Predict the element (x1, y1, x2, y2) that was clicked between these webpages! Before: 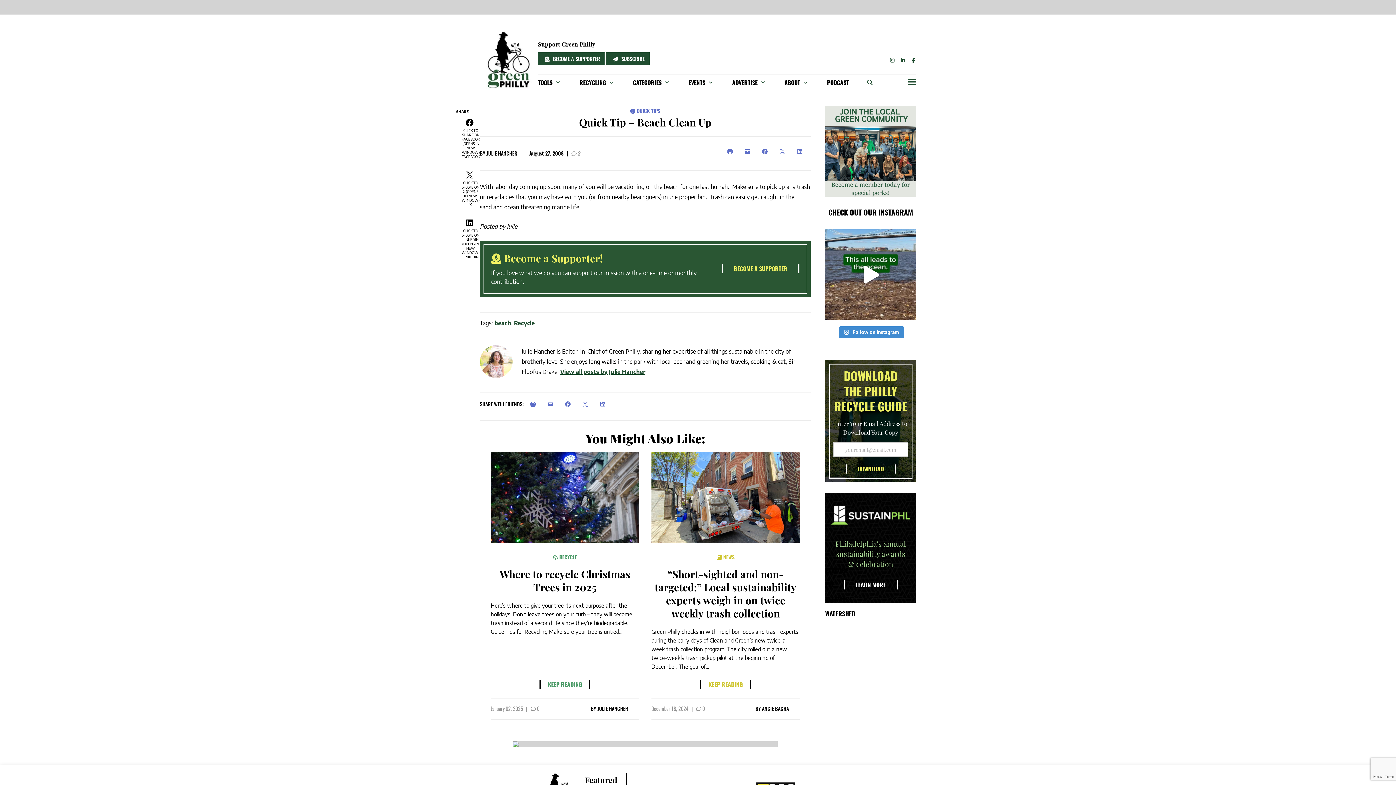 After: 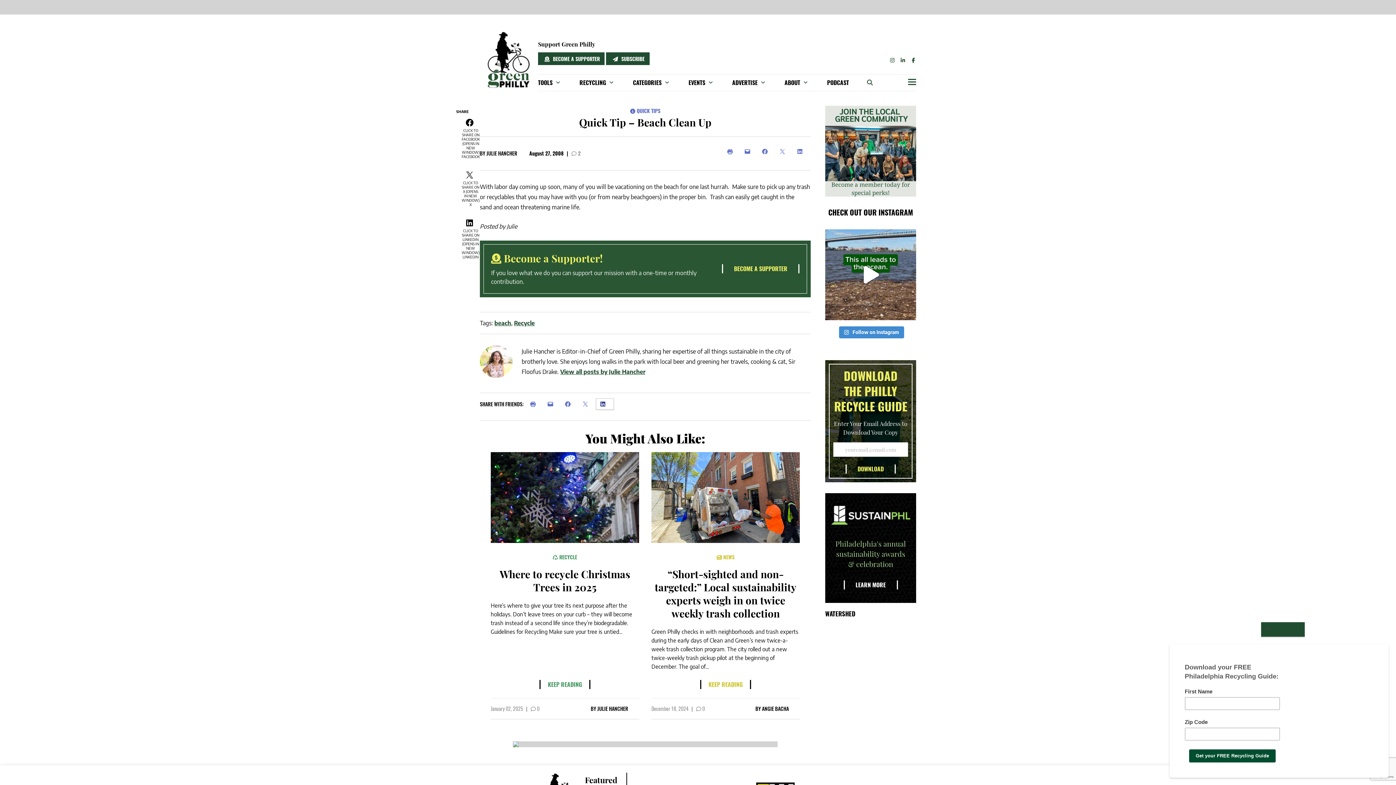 Action: label:  LINKEDIN bbox: (596, 398, 613, 409)